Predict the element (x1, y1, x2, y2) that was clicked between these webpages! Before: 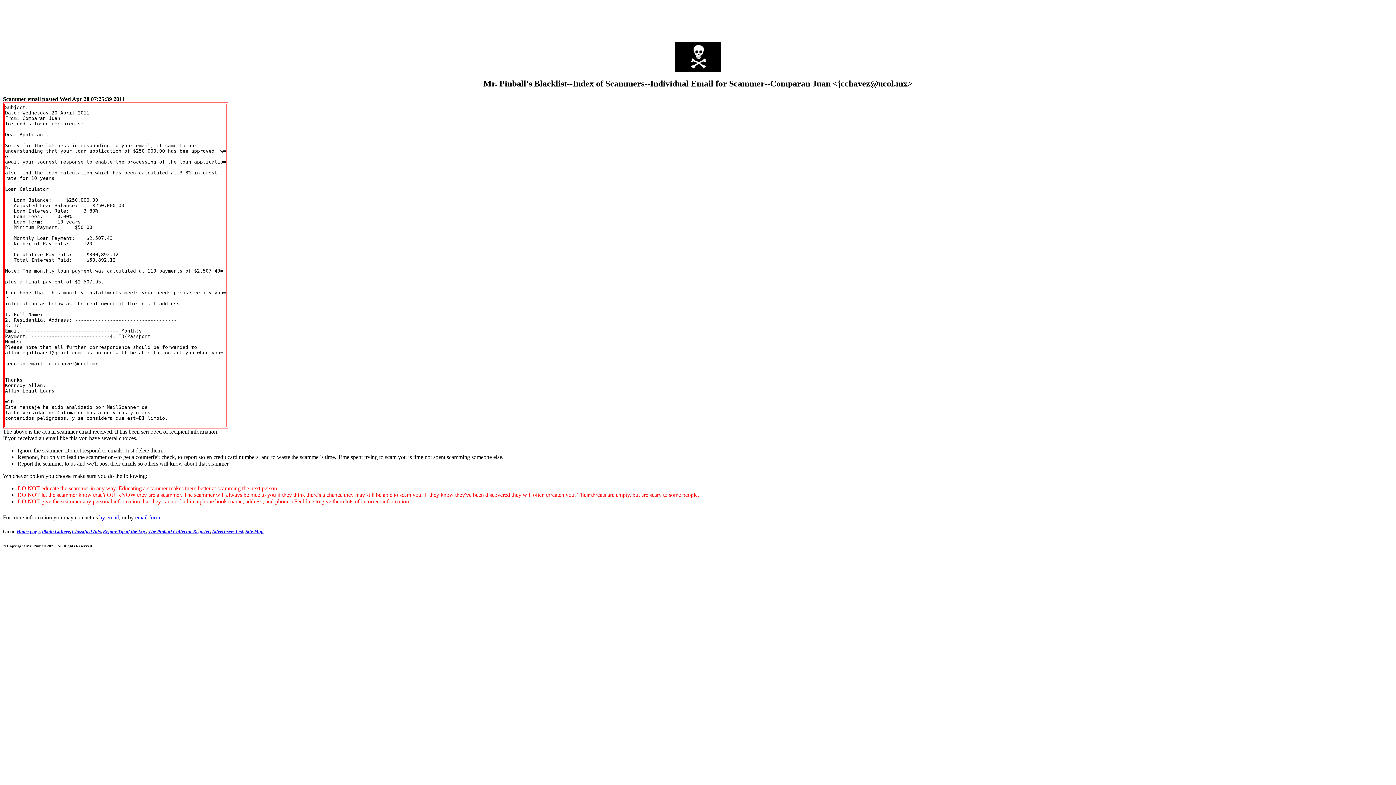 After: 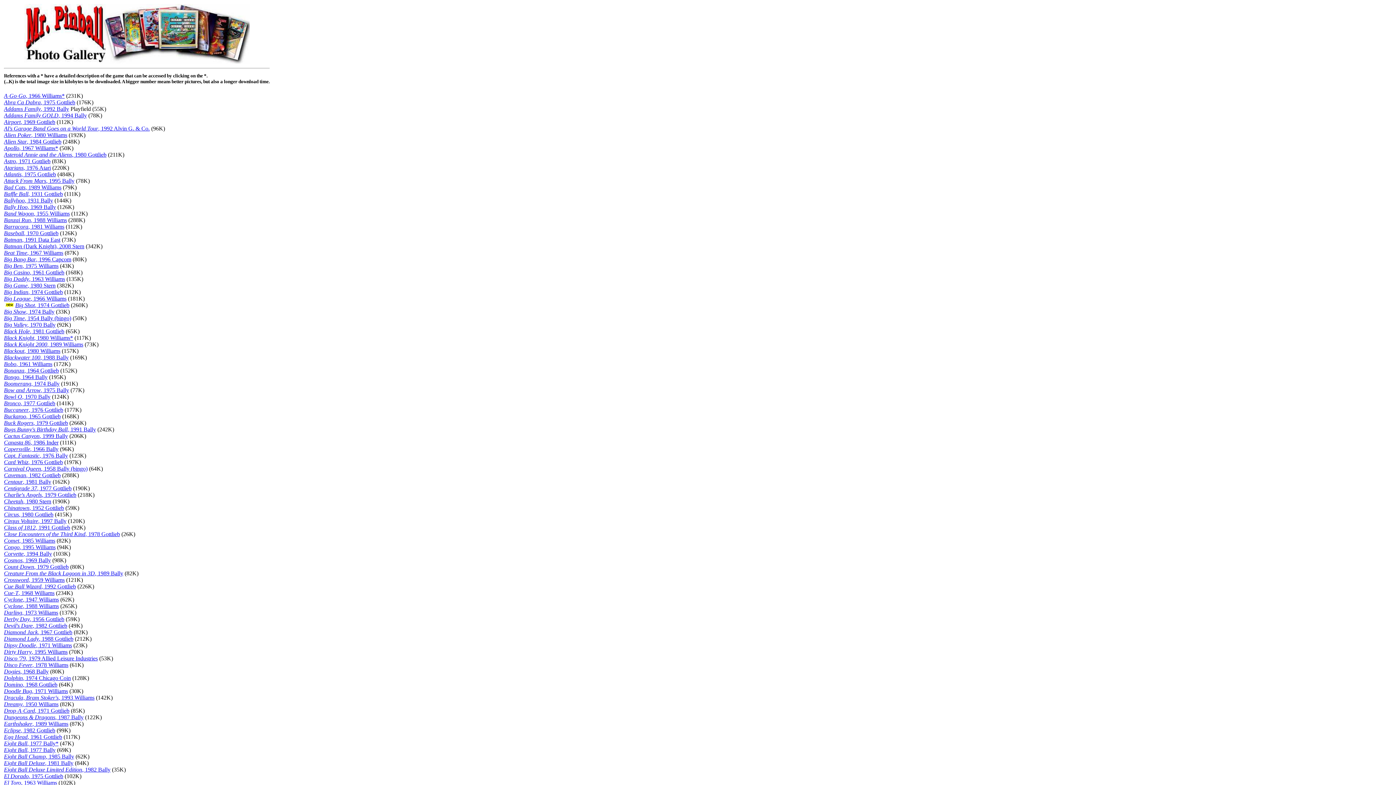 Action: label: Photo Gallery bbox: (41, 529, 69, 534)